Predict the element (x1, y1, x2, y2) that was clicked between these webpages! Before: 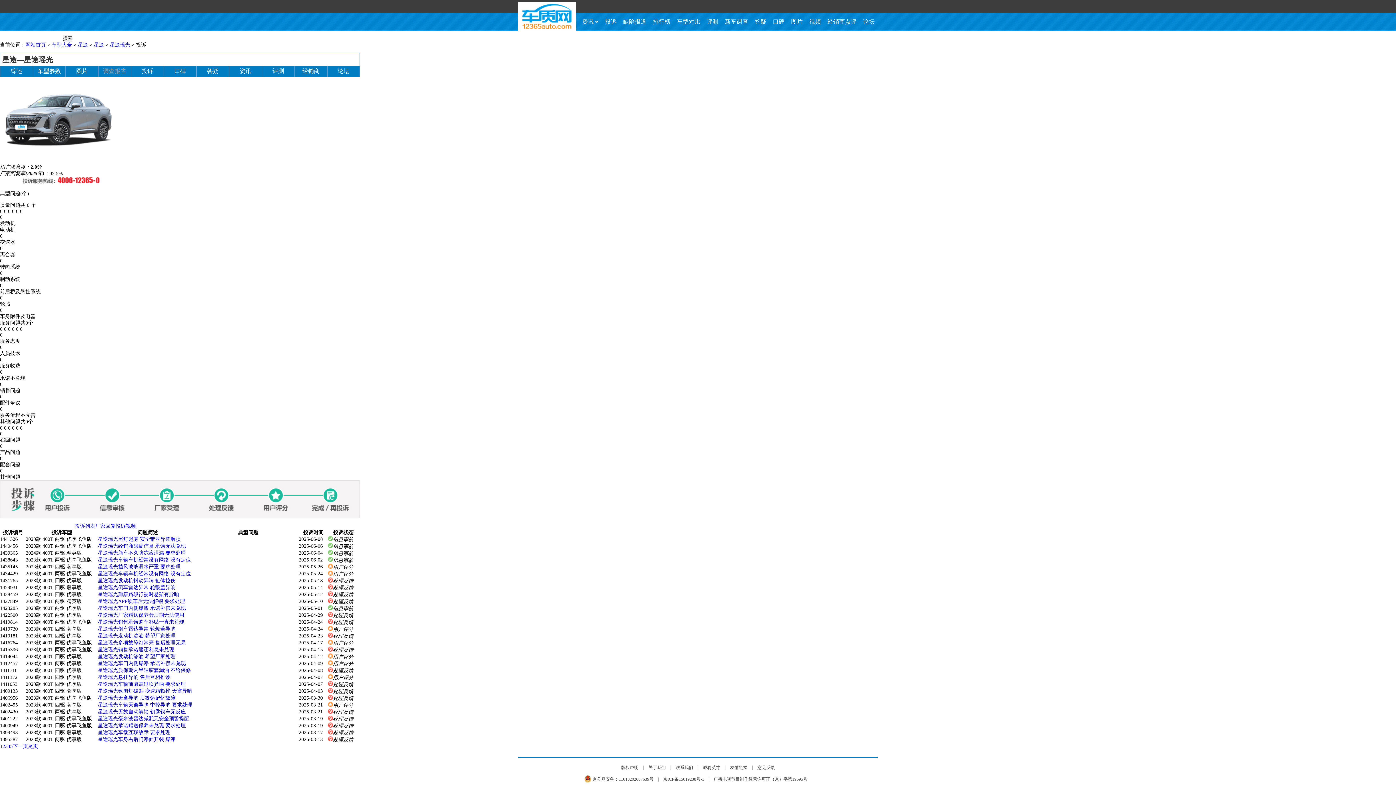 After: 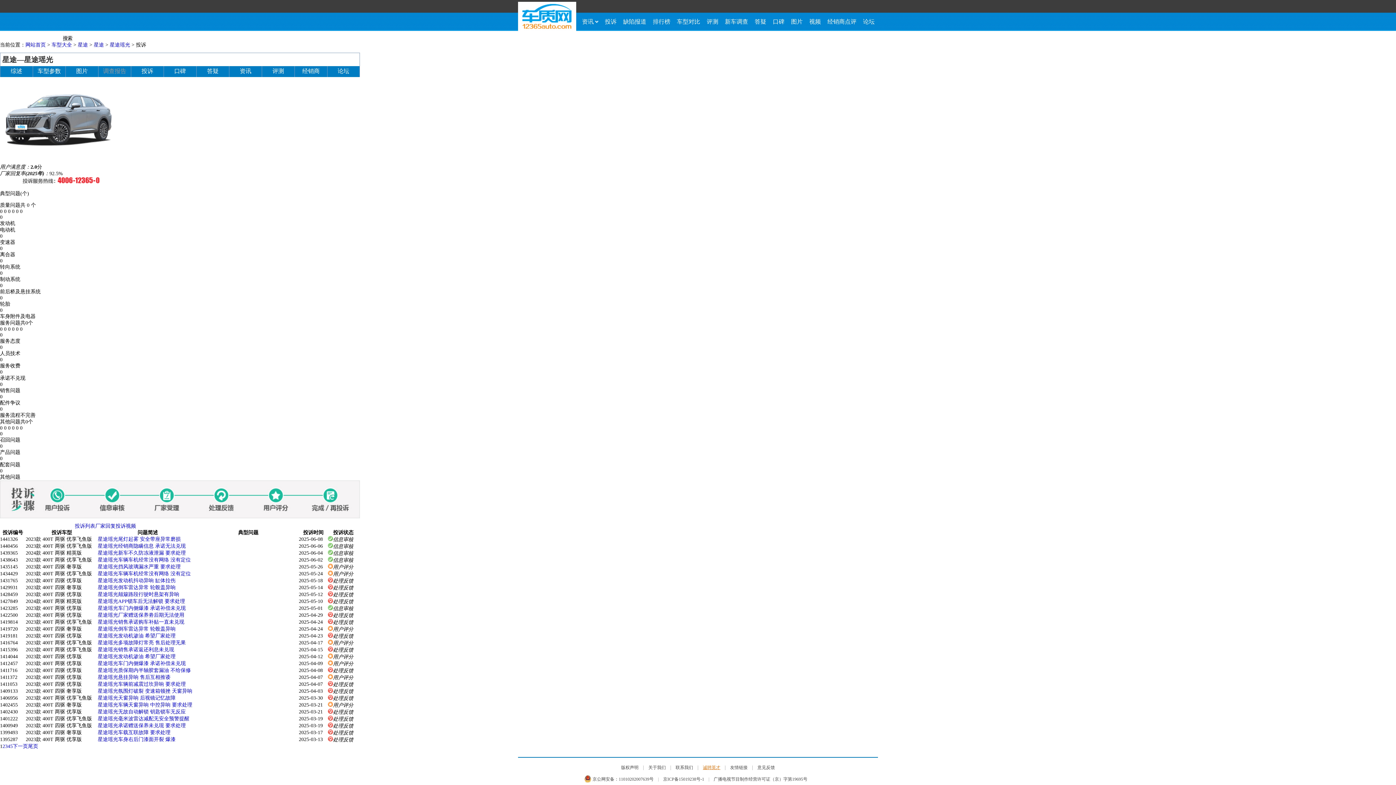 Action: bbox: (703, 765, 720, 770) label: 诚聘英才